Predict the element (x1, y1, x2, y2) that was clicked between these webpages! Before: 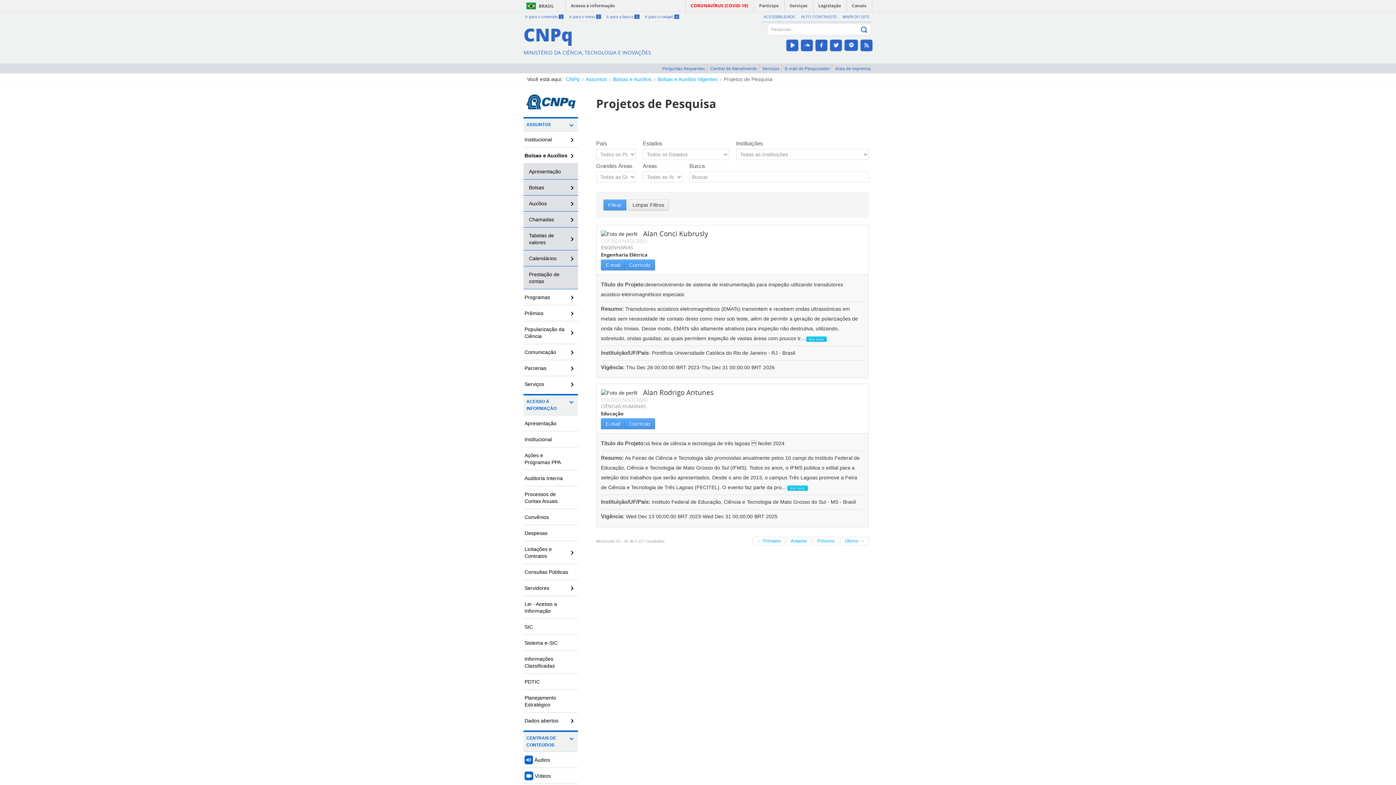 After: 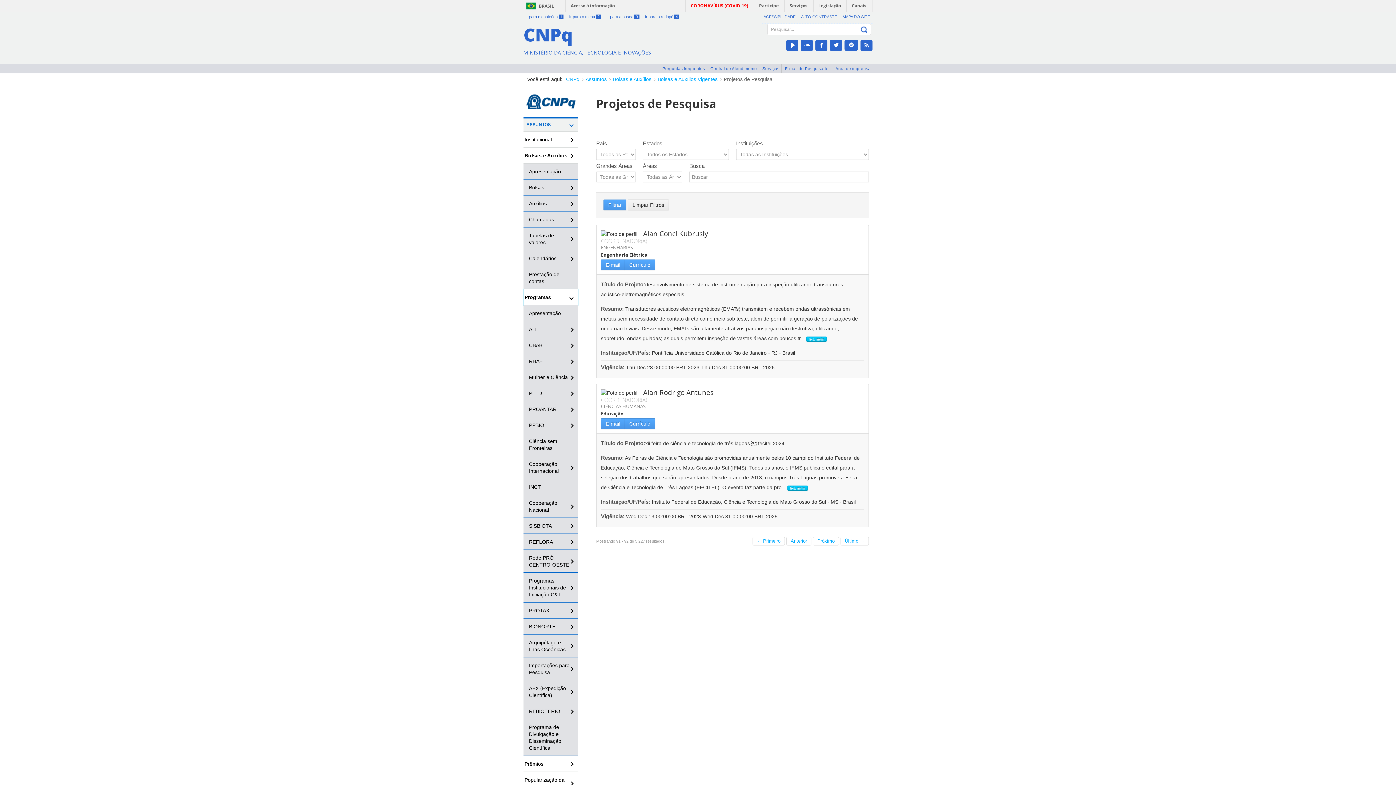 Action: label: Programas bbox: (523, 289, 578, 305)